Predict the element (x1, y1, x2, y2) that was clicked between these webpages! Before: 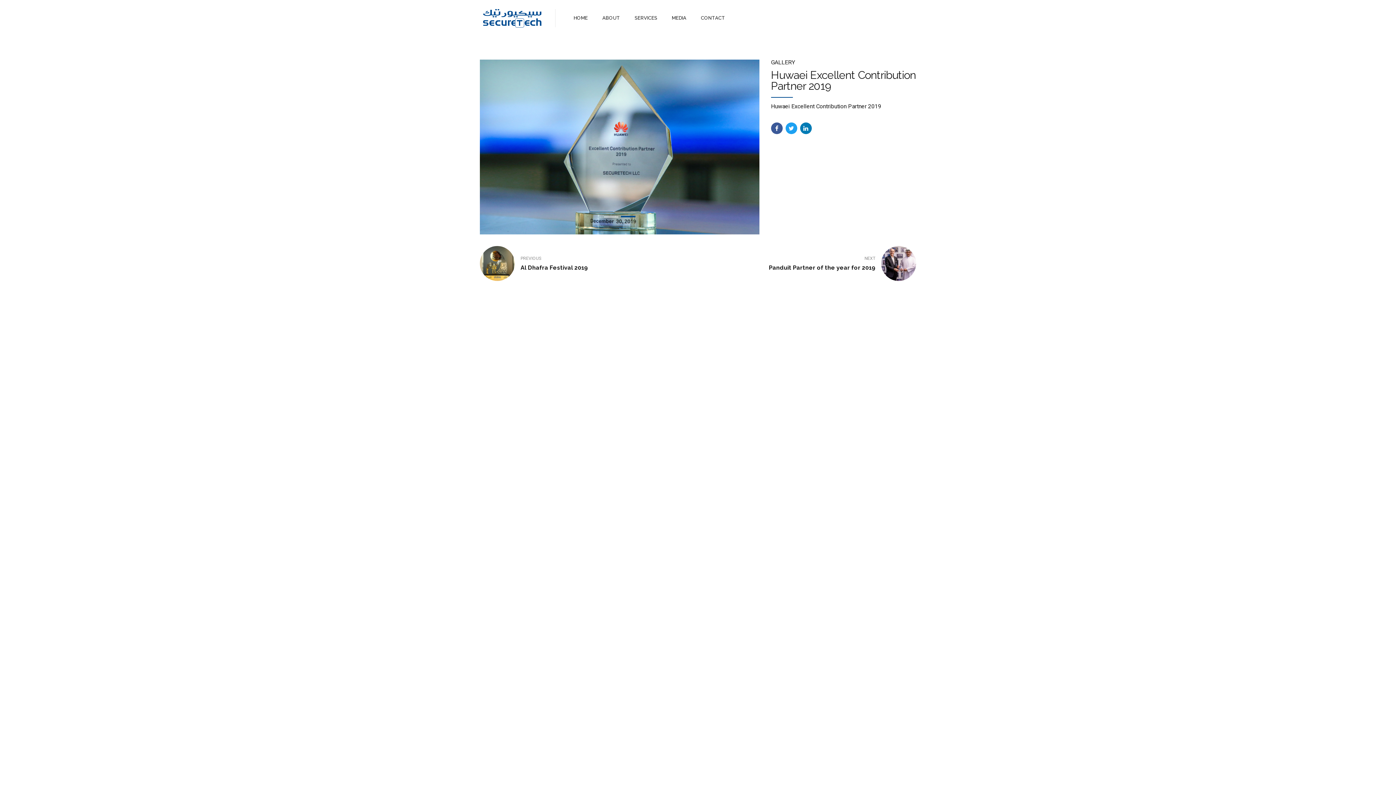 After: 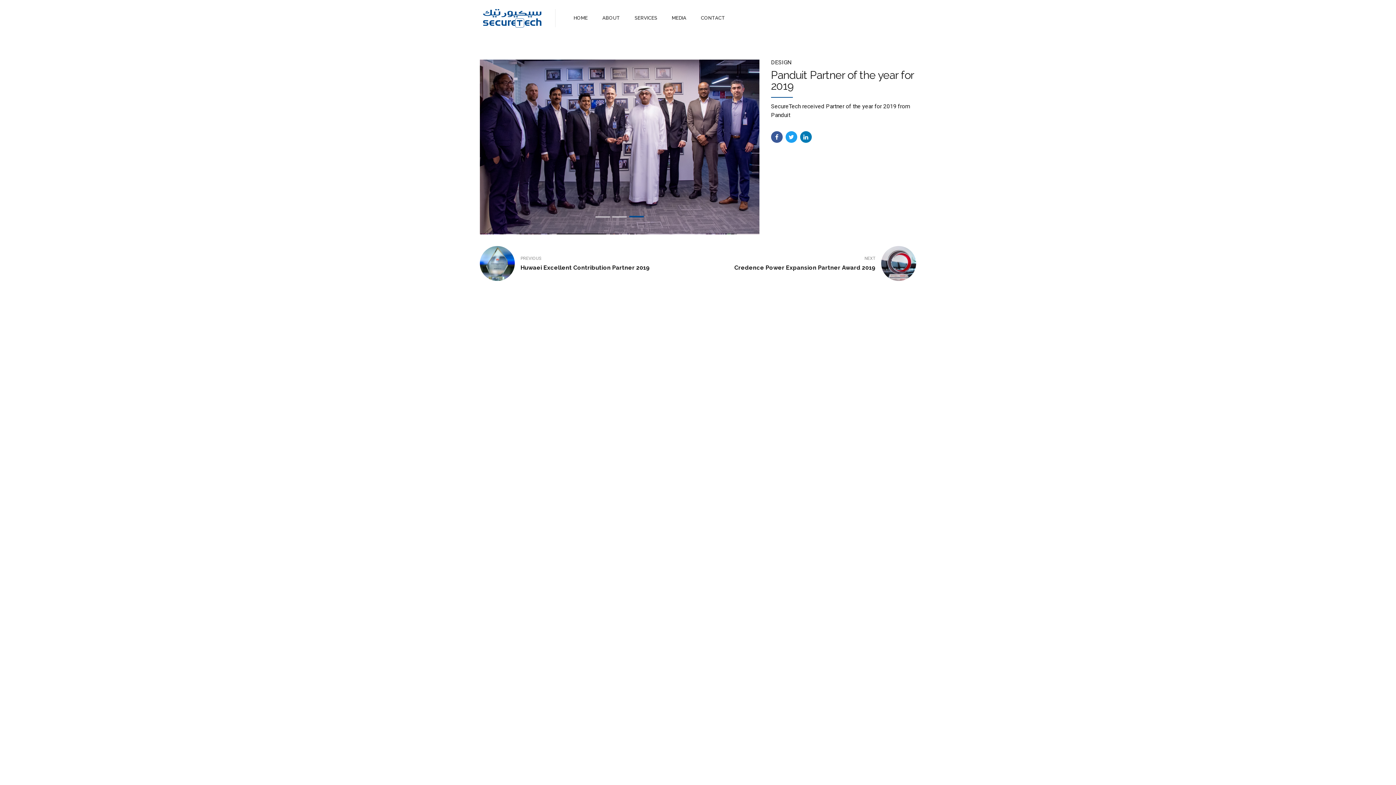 Action: label: NEXT
Panduit Partner of the year for 2019 bbox: (698, 246, 916, 280)